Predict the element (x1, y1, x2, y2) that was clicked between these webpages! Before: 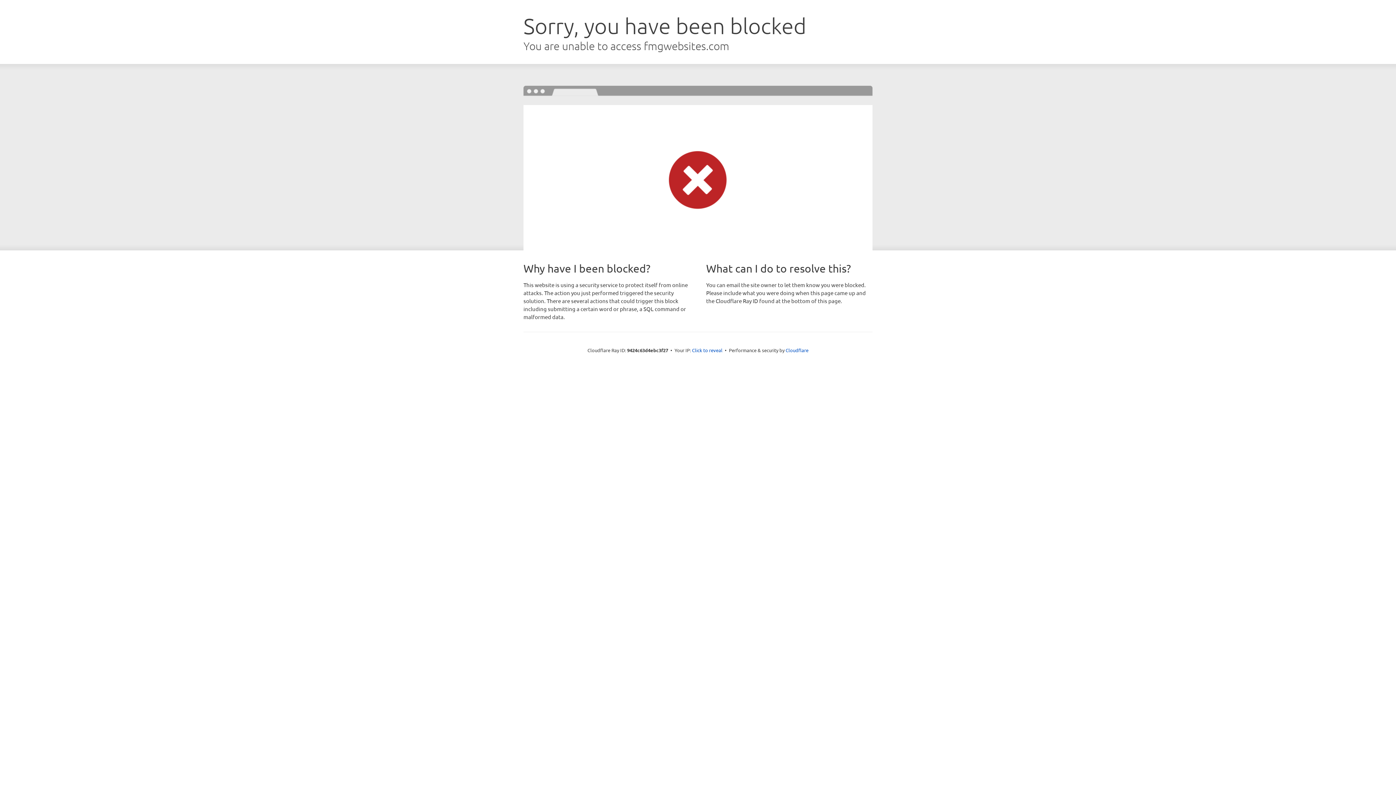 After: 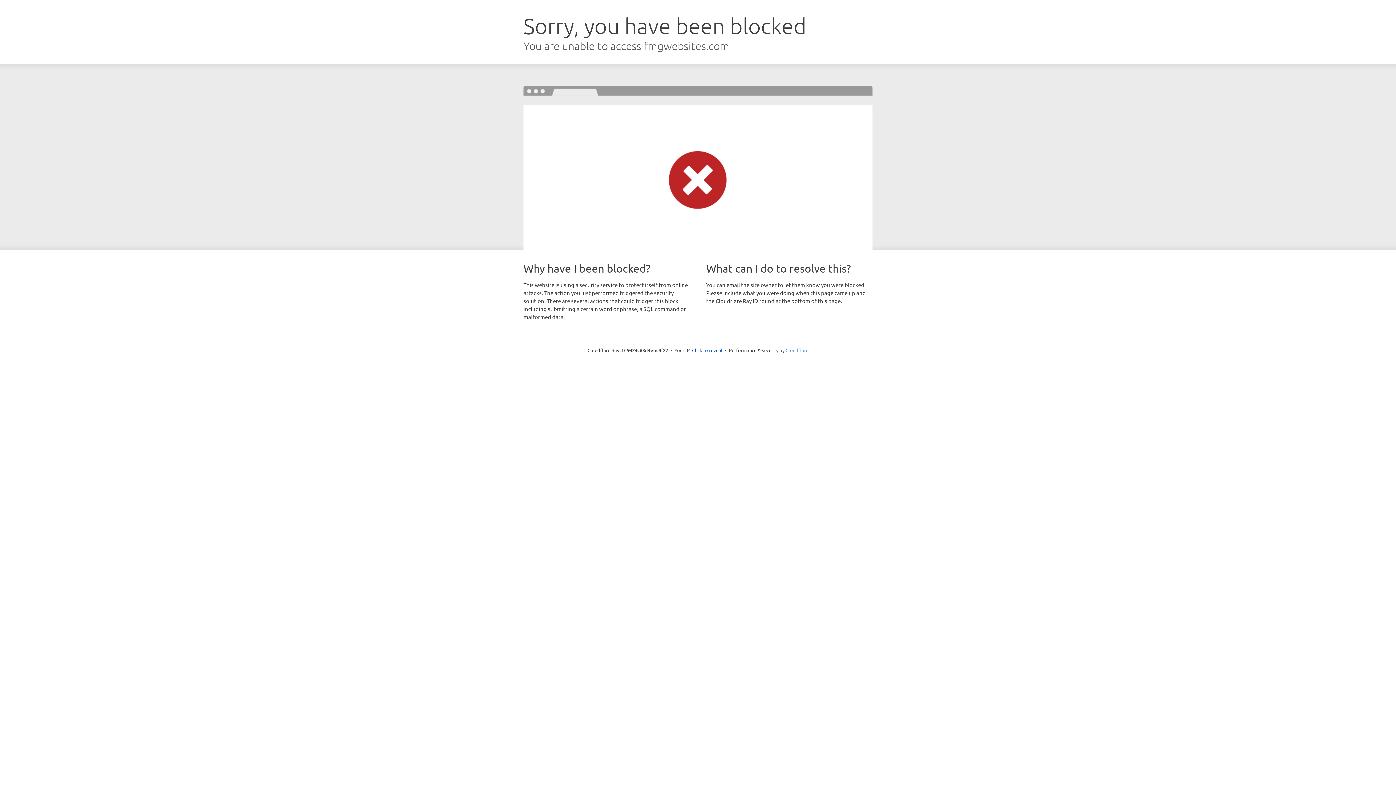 Action: label: Cloudflare bbox: (785, 347, 808, 353)